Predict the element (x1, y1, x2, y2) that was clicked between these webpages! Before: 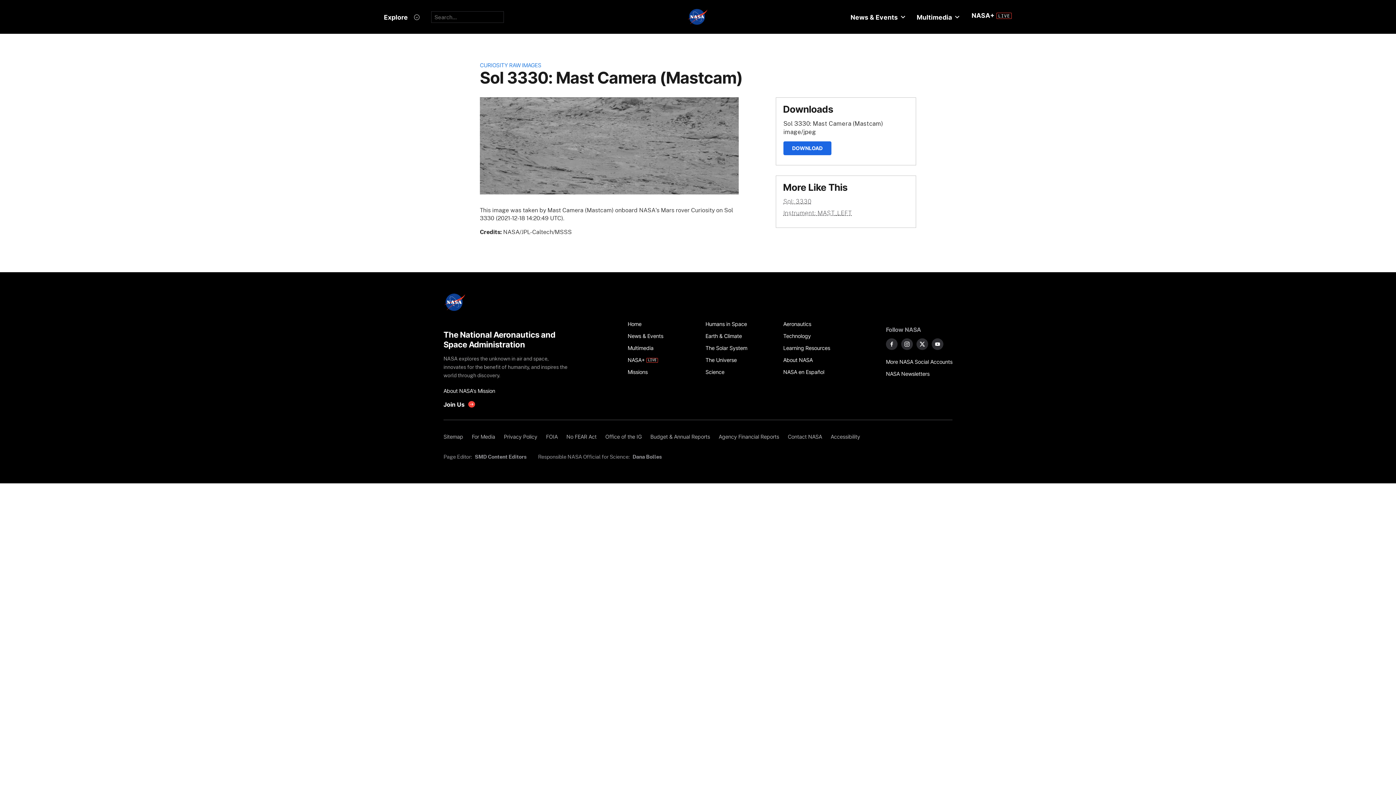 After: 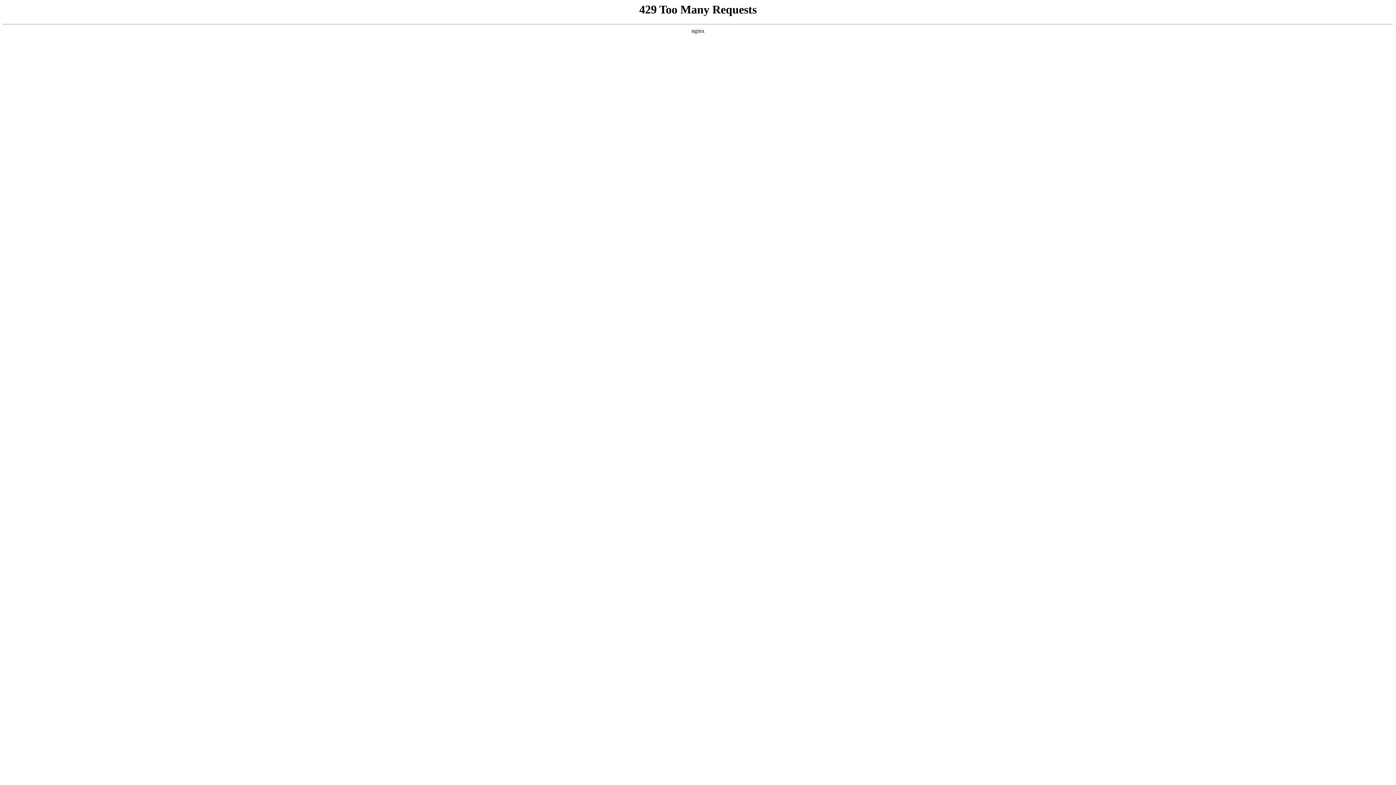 Action: label: News & Events bbox: (627, 330, 697, 342)